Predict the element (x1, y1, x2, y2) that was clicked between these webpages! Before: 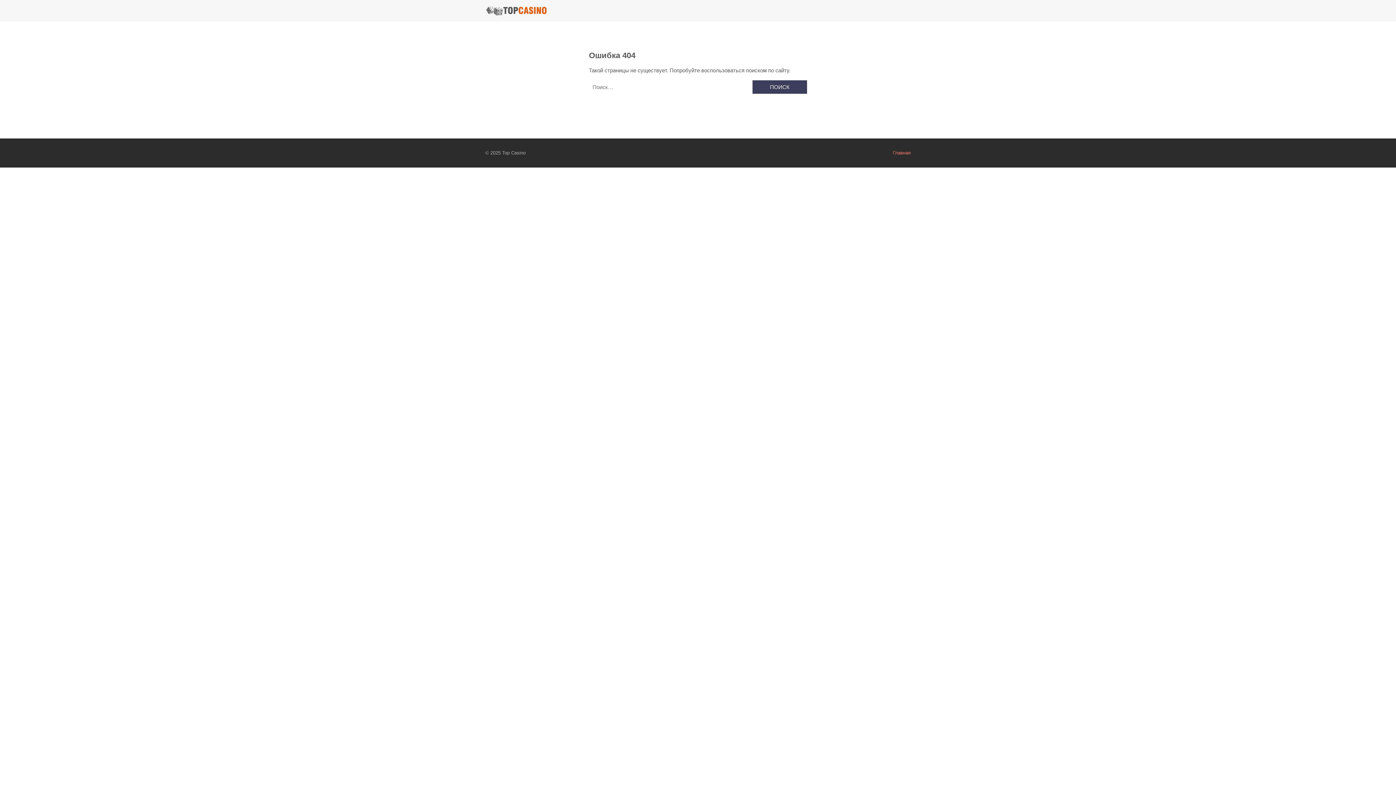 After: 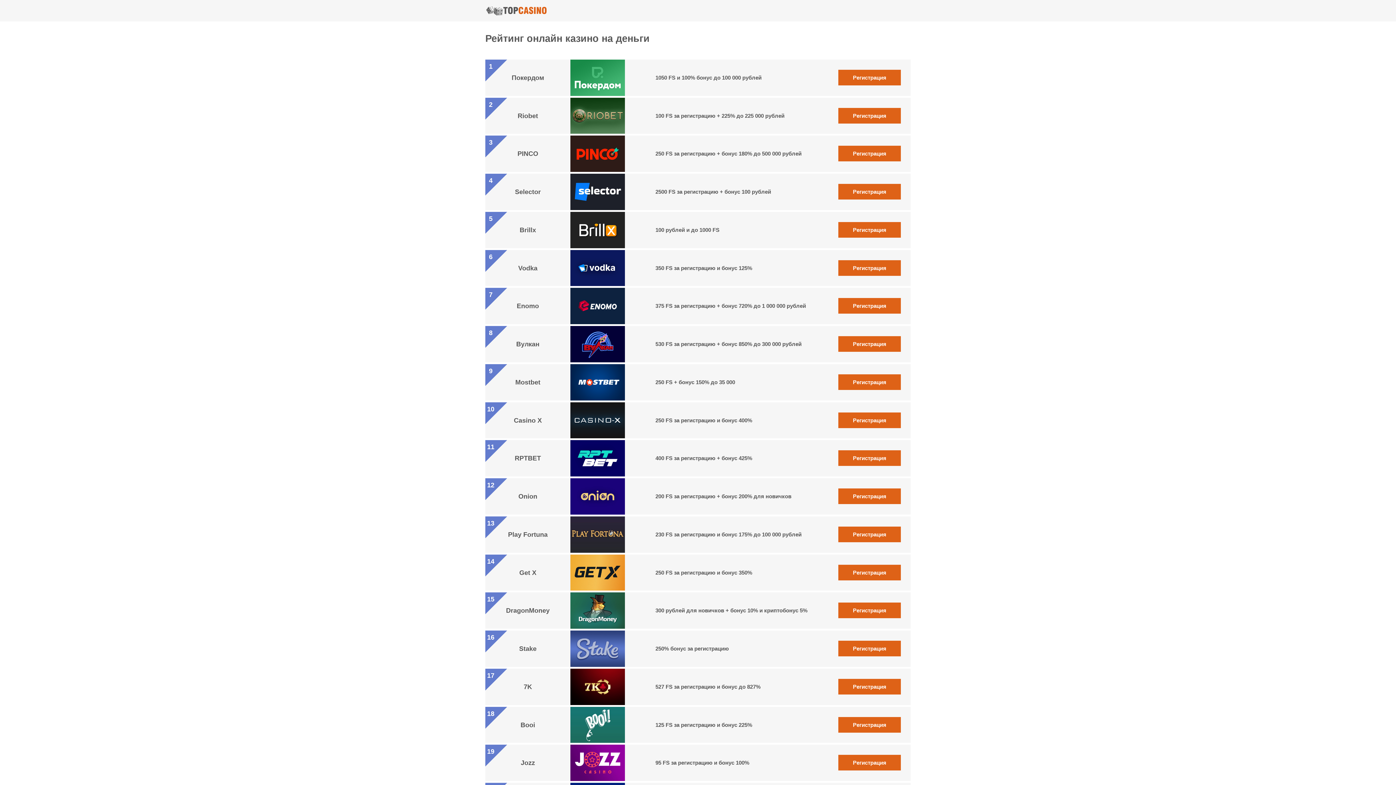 Action: bbox: (485, 5, 547, 15)